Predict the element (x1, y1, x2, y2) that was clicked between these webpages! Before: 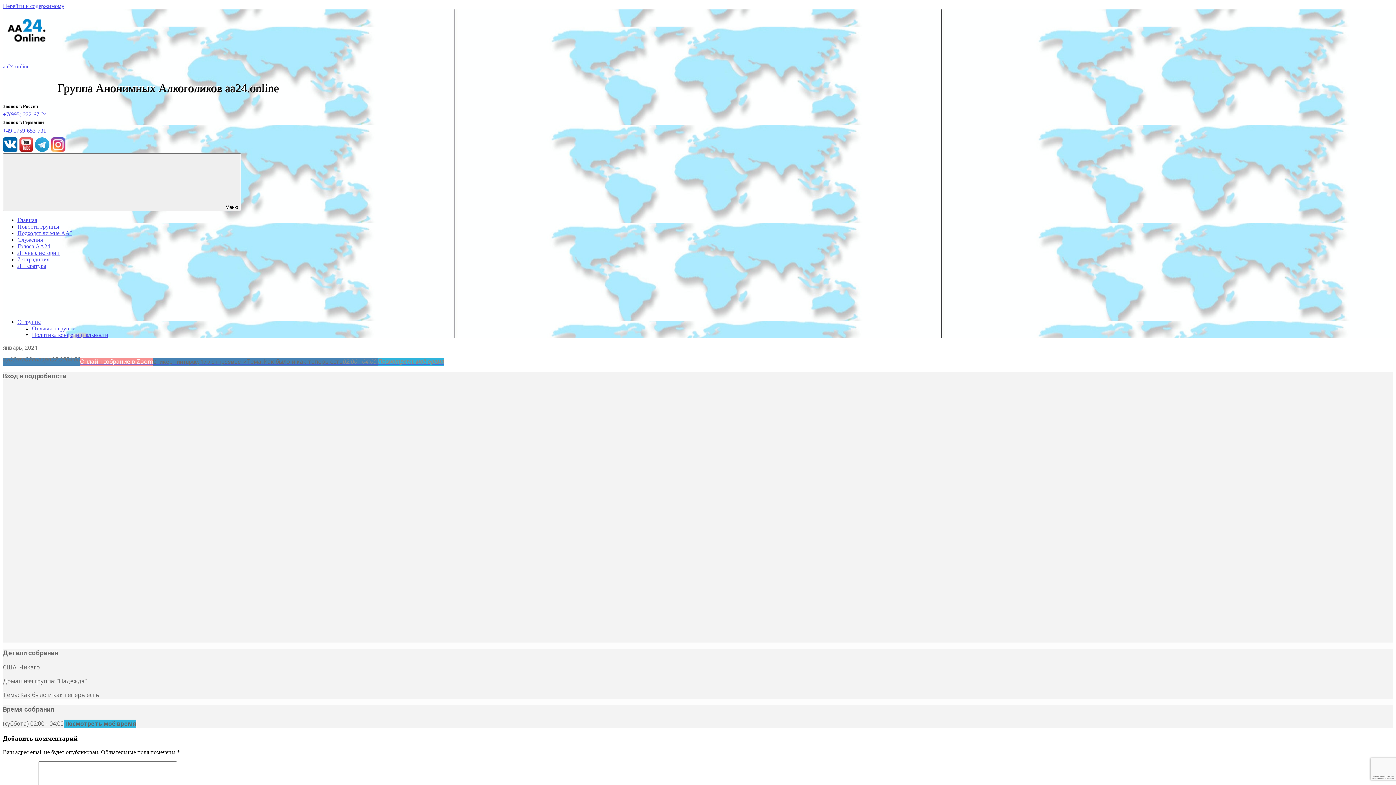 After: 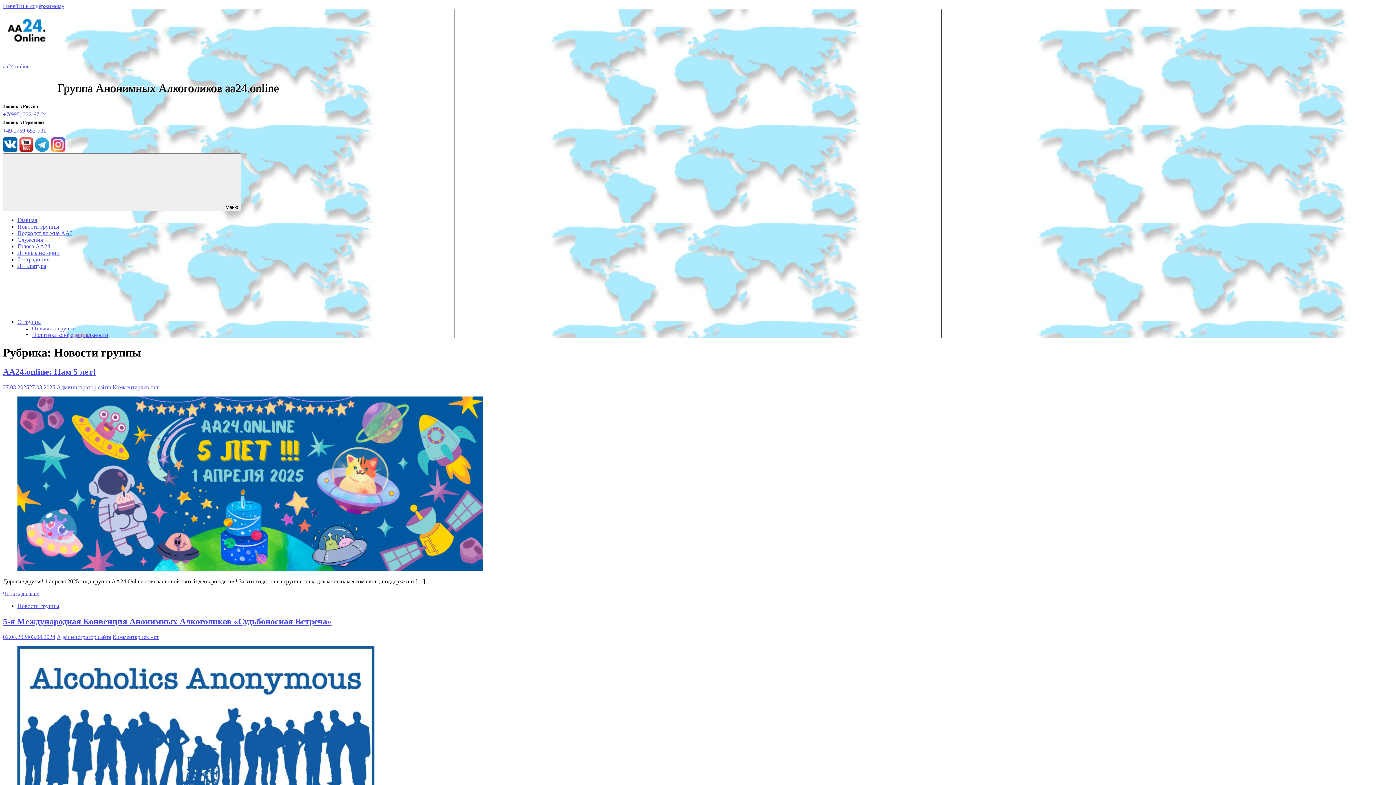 Action: label: Новости группы bbox: (17, 223, 59, 229)